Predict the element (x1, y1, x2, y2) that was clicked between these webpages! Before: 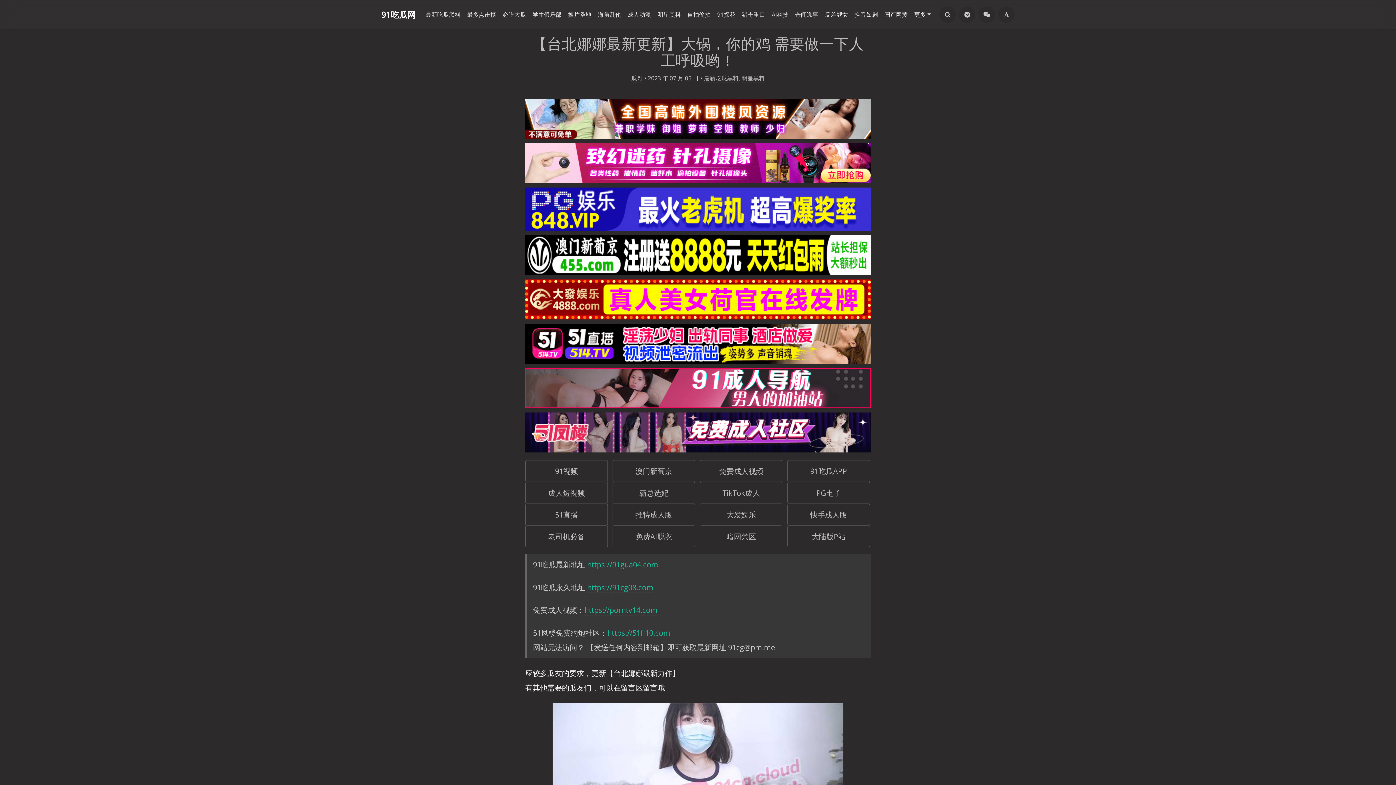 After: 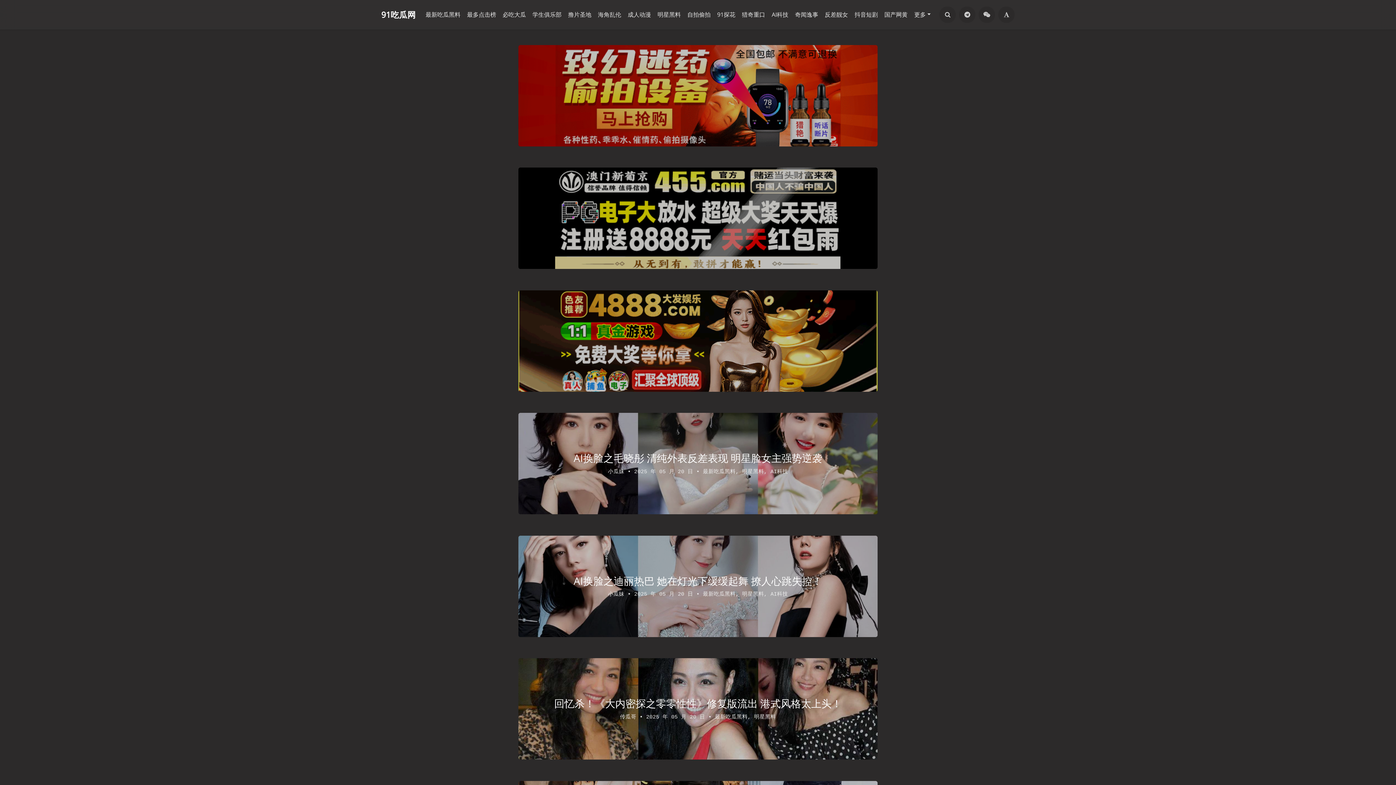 Action: label: 明星黑料 bbox: (741, 74, 765, 82)